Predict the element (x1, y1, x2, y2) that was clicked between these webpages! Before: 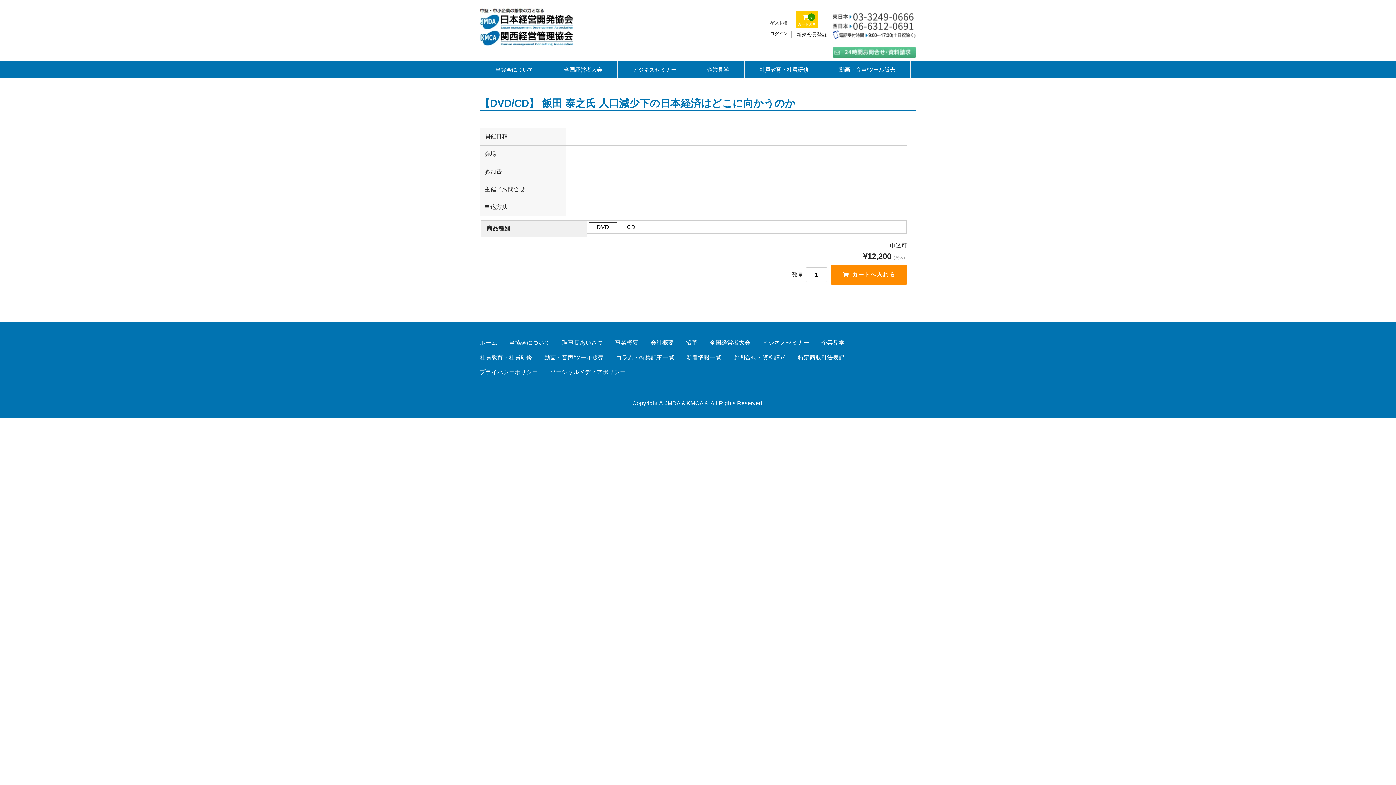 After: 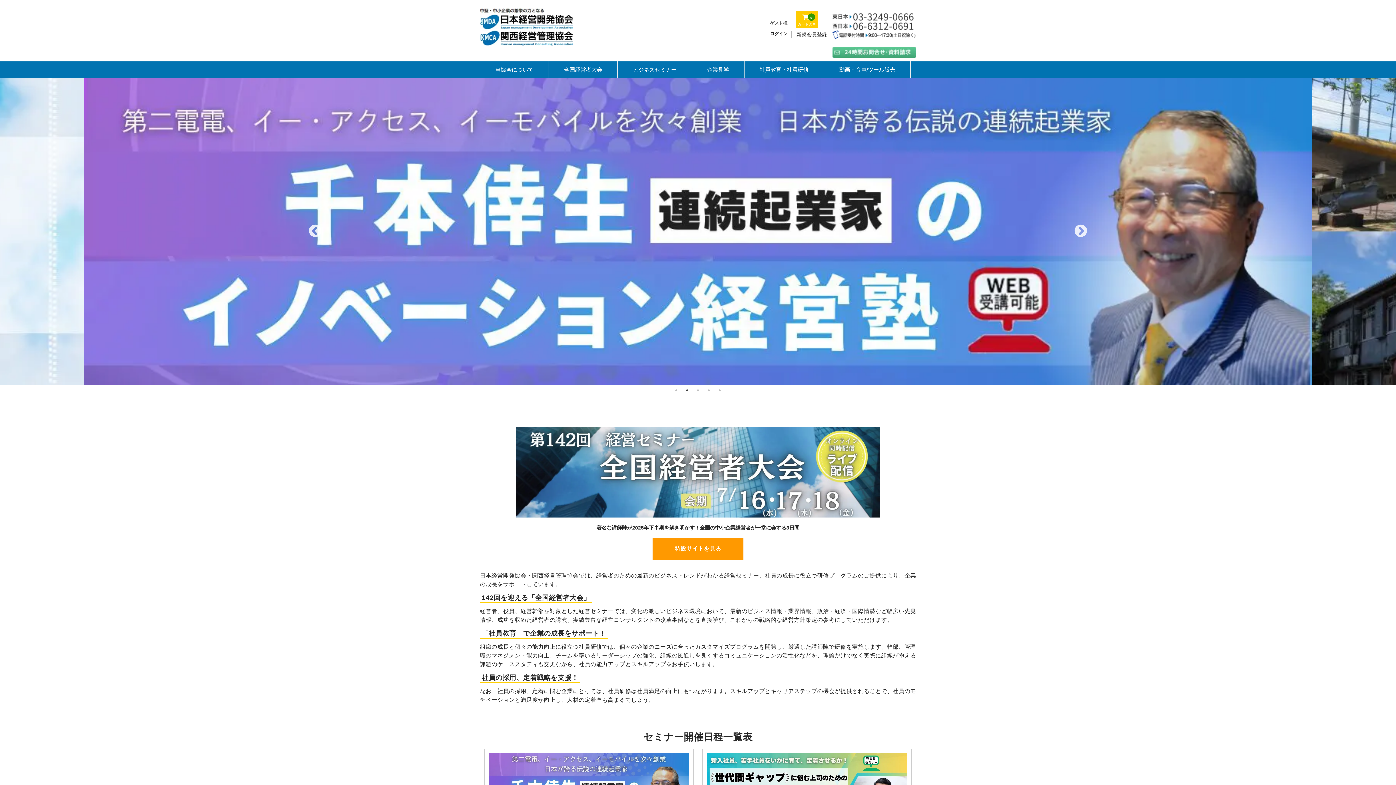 Action: label: ホーム bbox: (480, 339, 497, 345)